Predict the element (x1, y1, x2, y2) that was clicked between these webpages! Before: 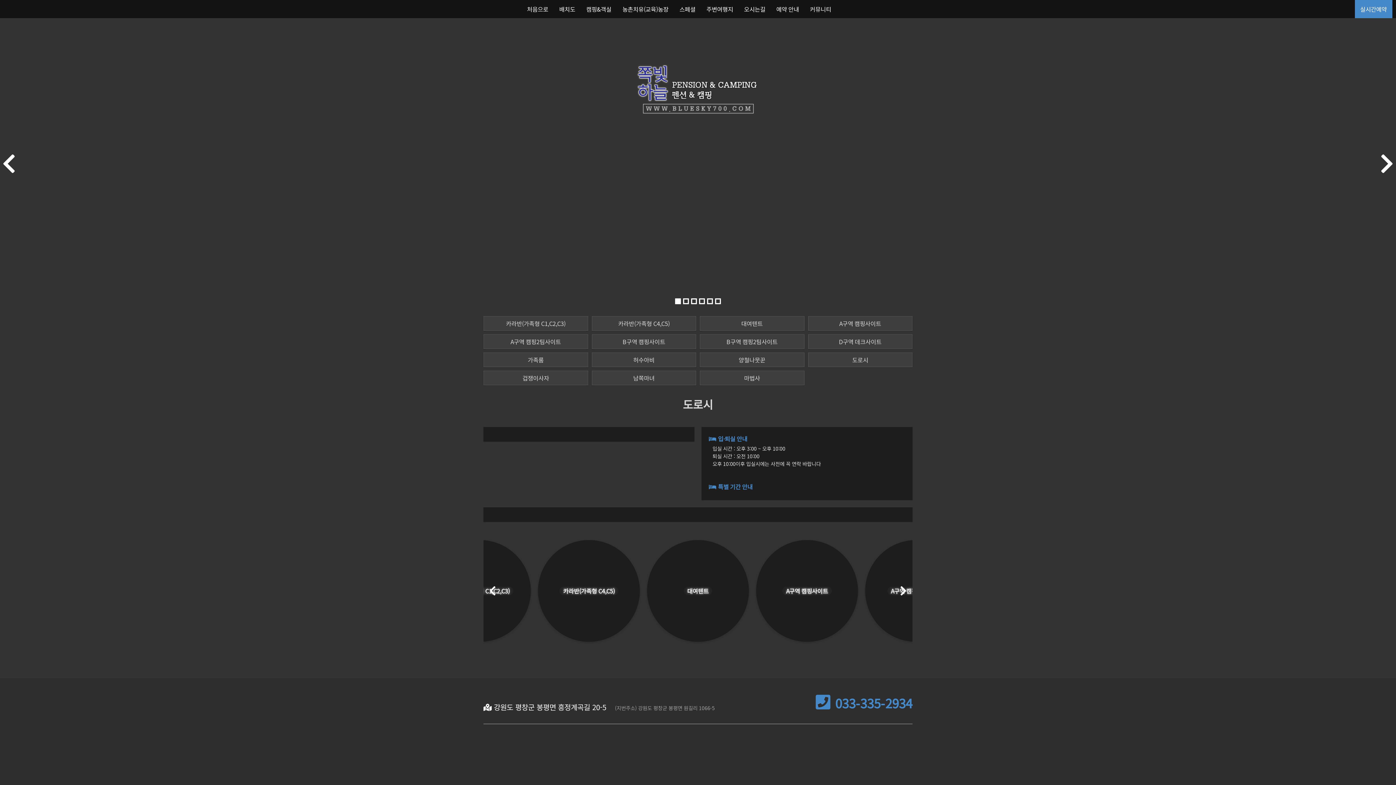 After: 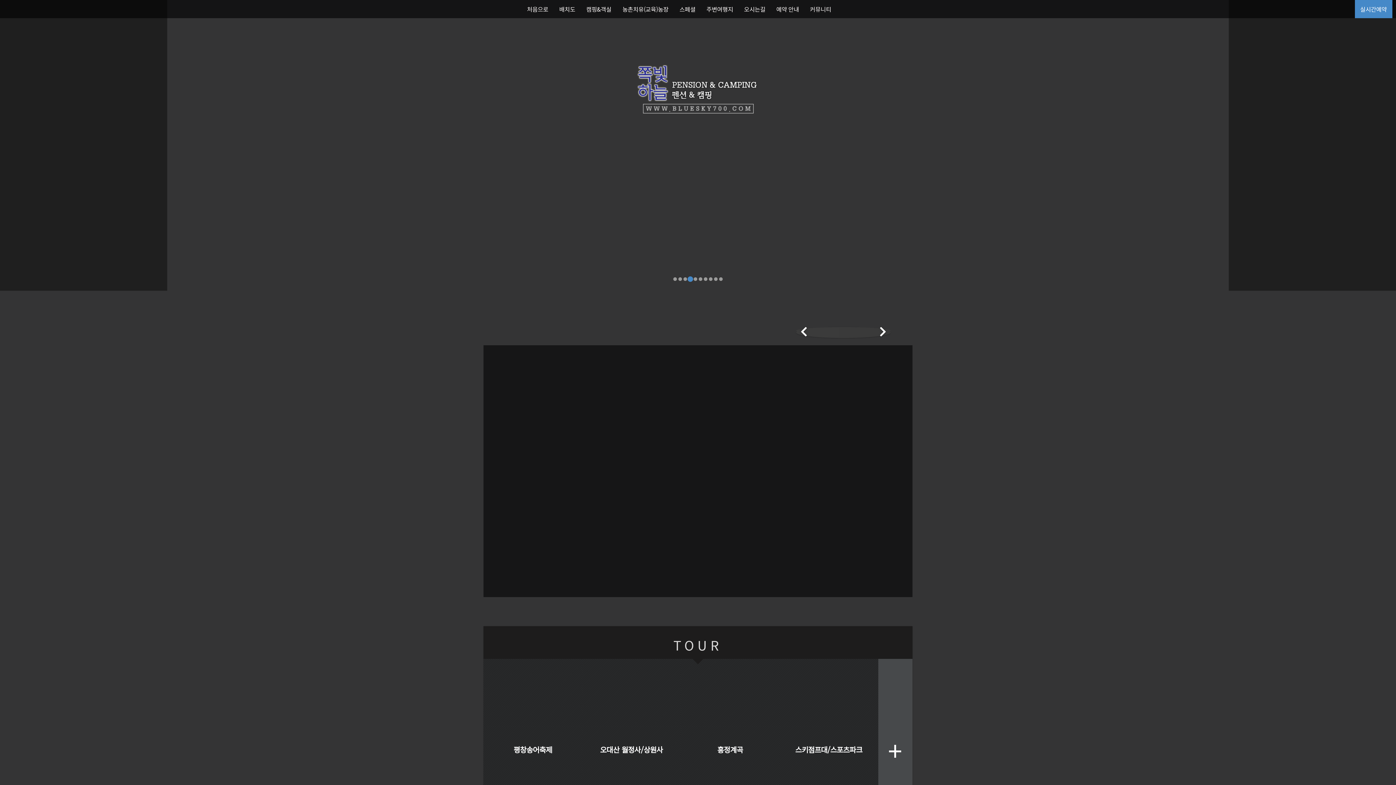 Action: bbox: (625, 78, 770, 87)